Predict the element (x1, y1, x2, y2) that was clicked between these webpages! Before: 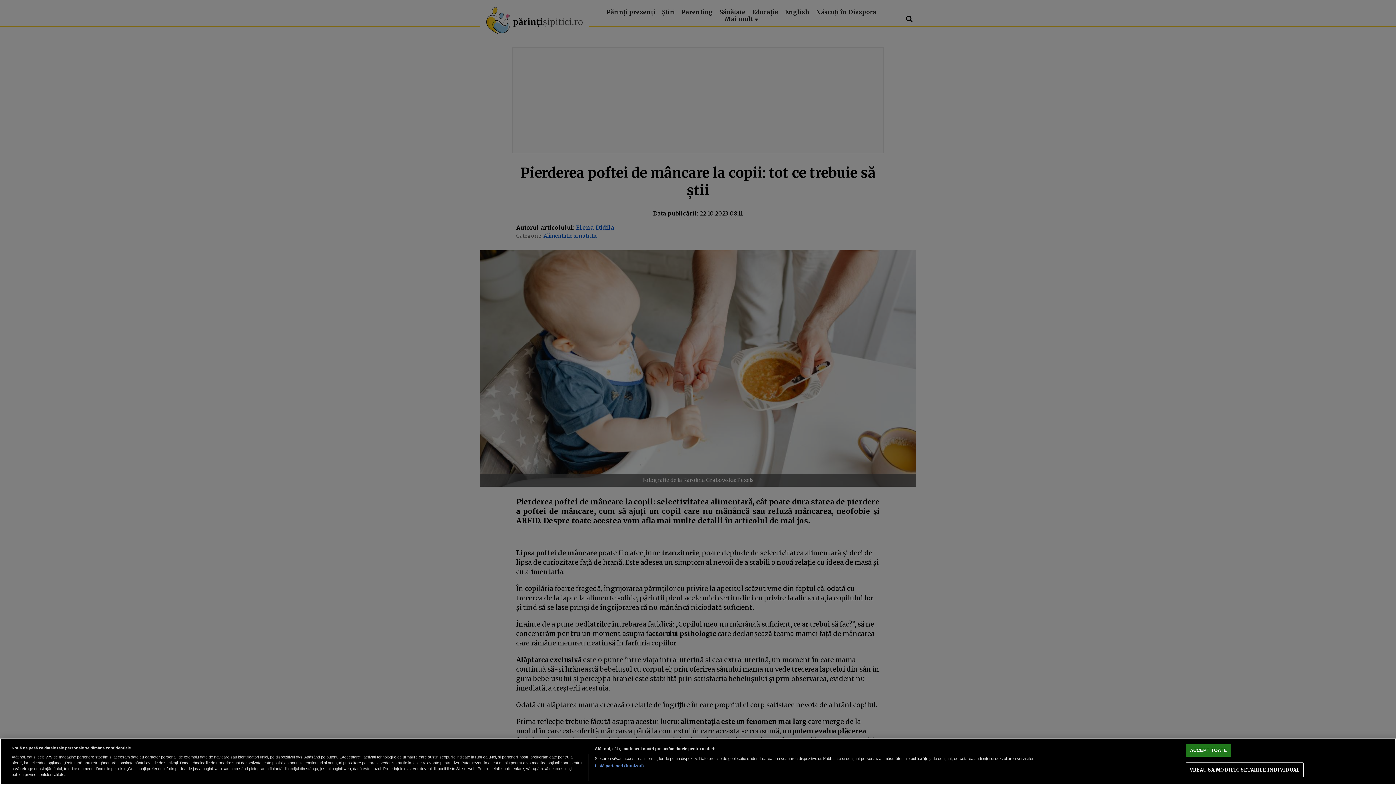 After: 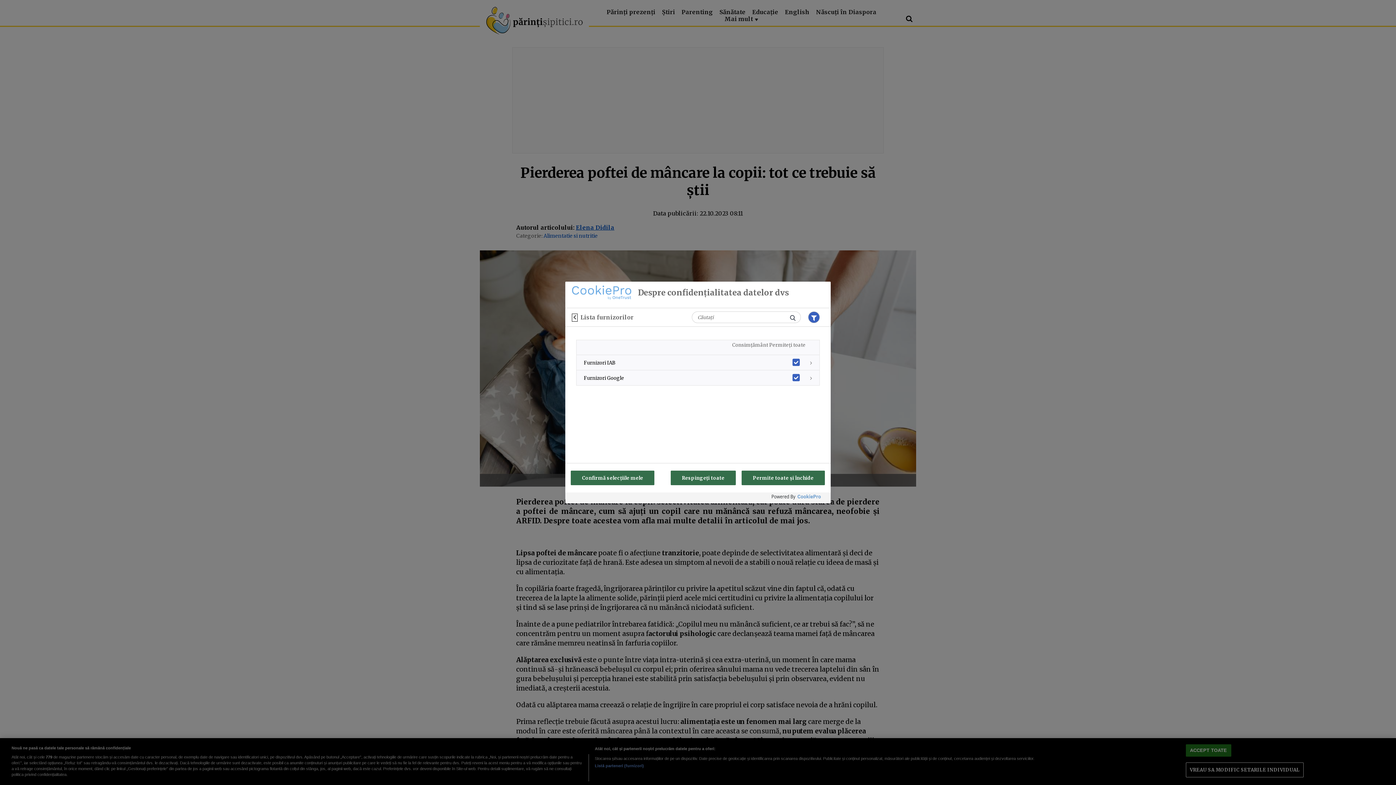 Action: label: Listă parteneri (furnizori) bbox: (594, 763, 644, 769)